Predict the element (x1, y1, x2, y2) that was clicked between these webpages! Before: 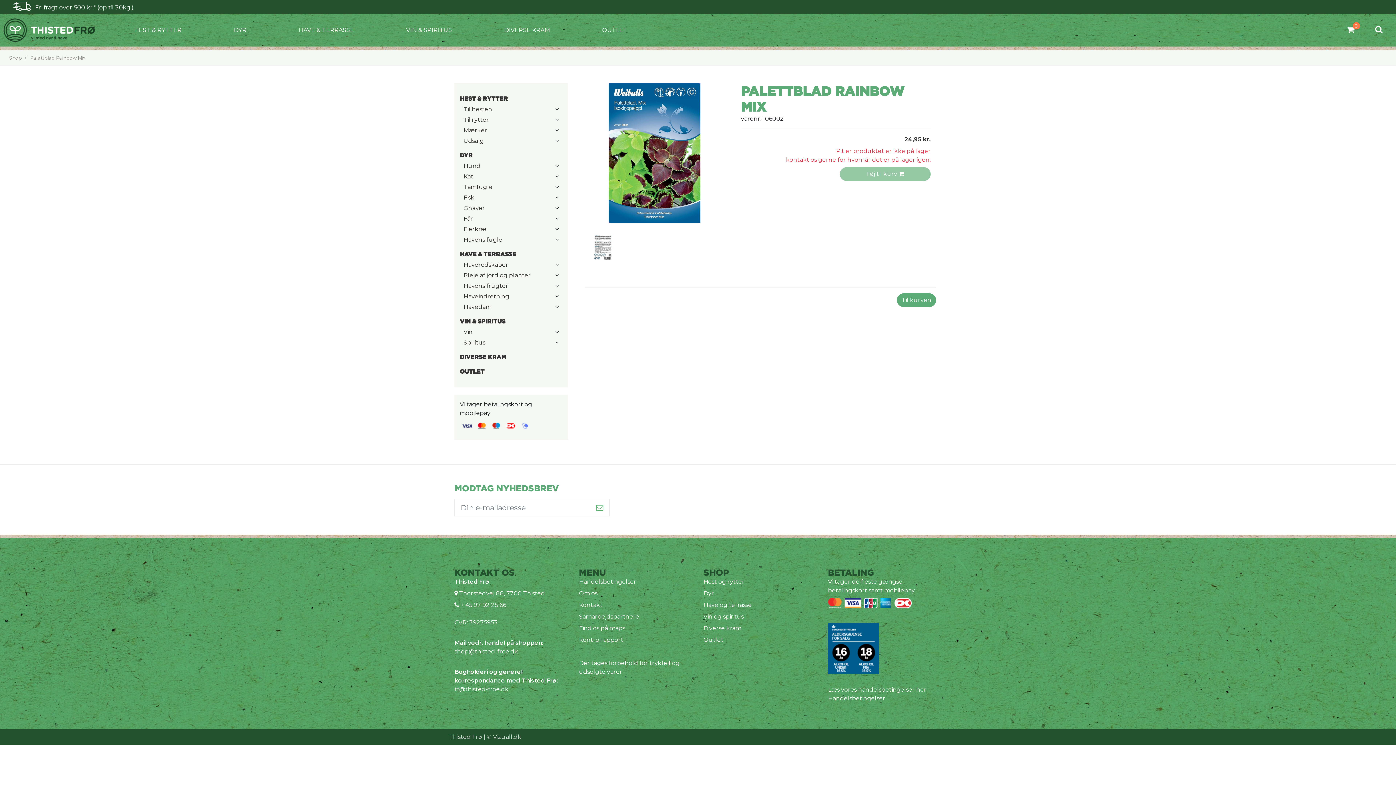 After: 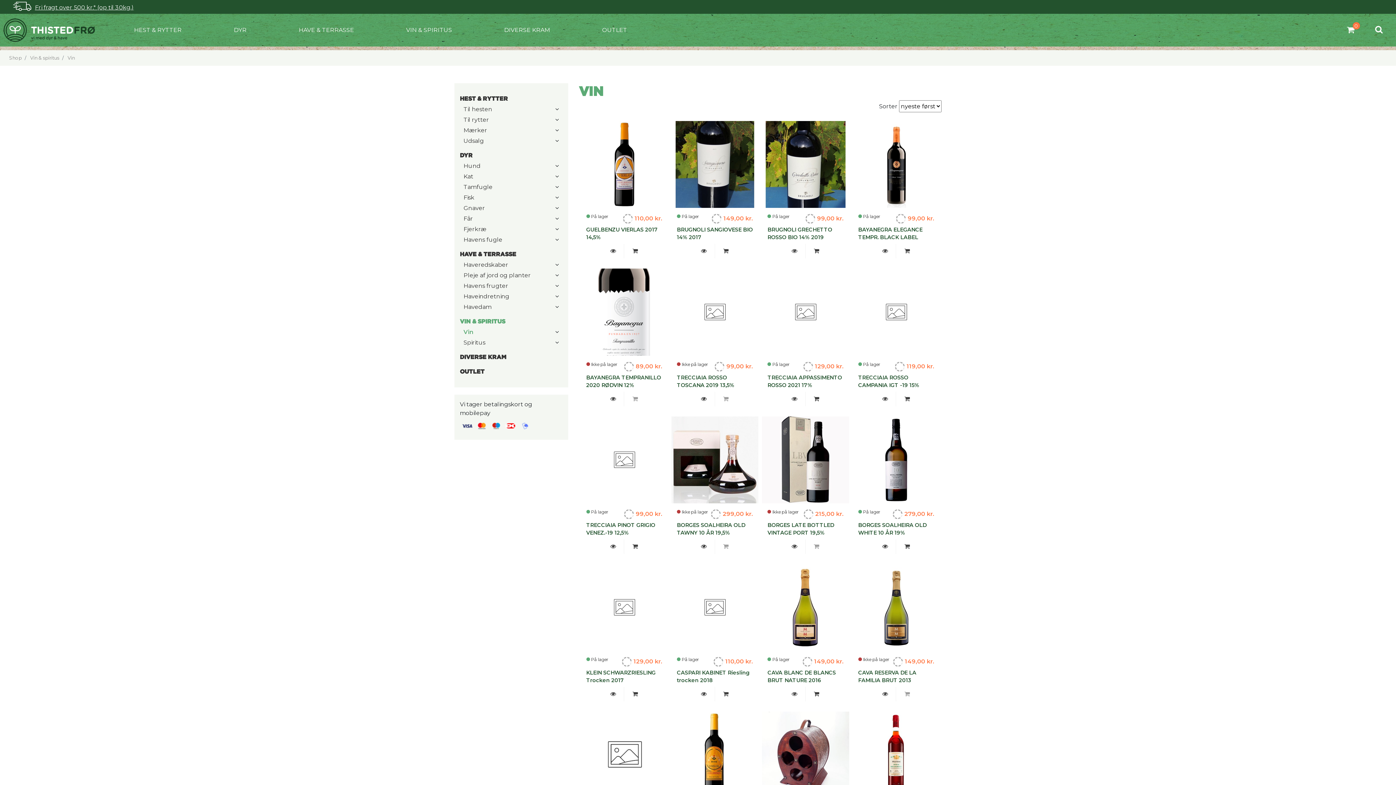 Action: bbox: (463, 328, 472, 335) label: Vin